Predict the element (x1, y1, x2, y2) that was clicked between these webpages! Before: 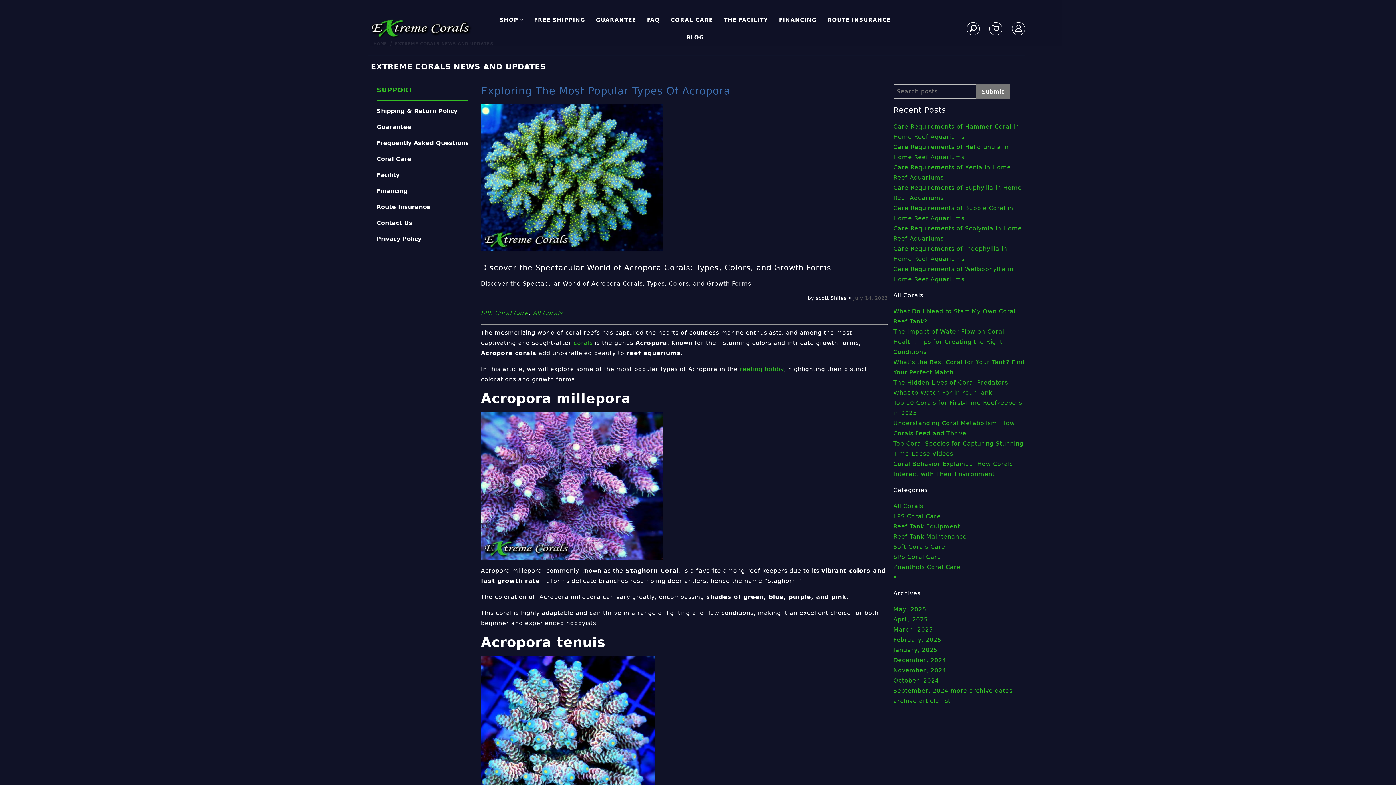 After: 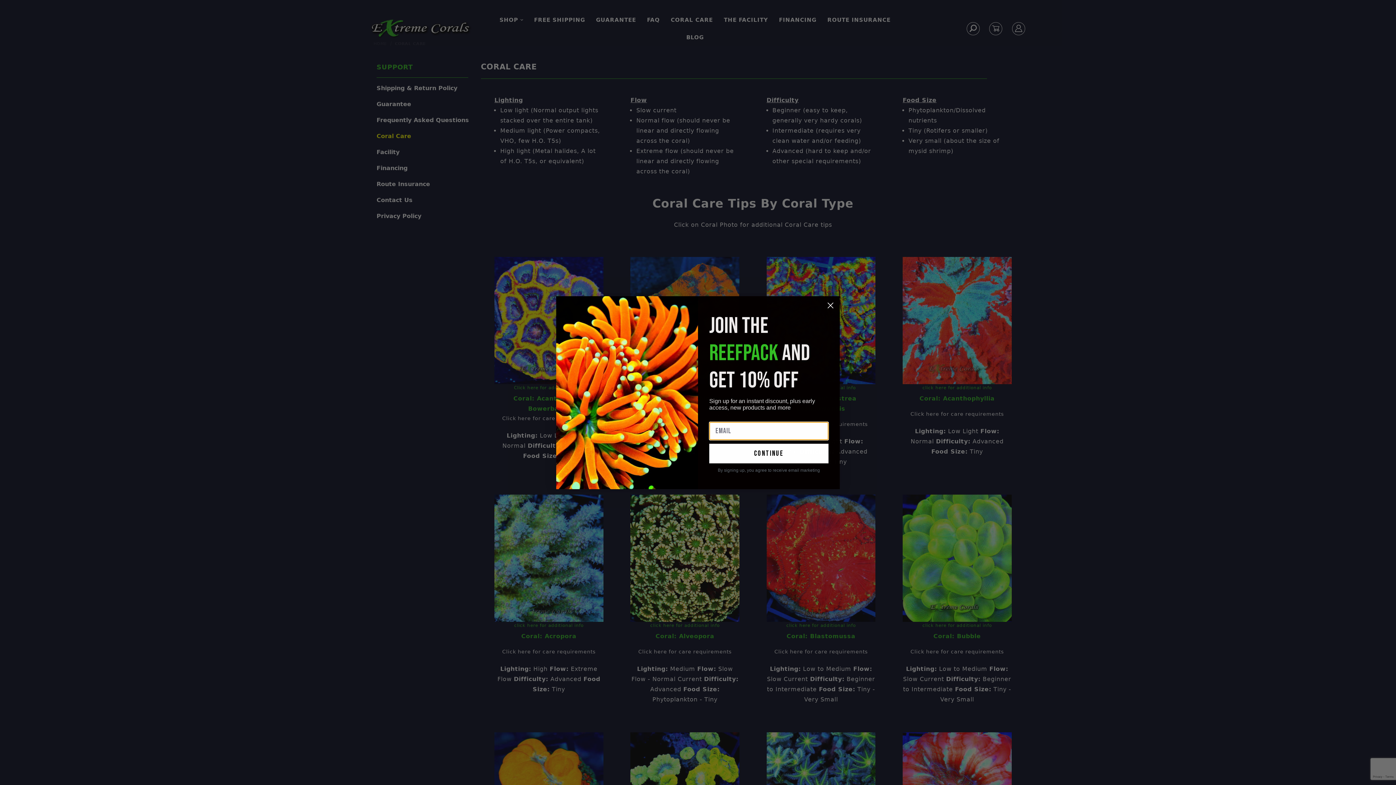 Action: label: Coral Care bbox: (376, 154, 475, 170)